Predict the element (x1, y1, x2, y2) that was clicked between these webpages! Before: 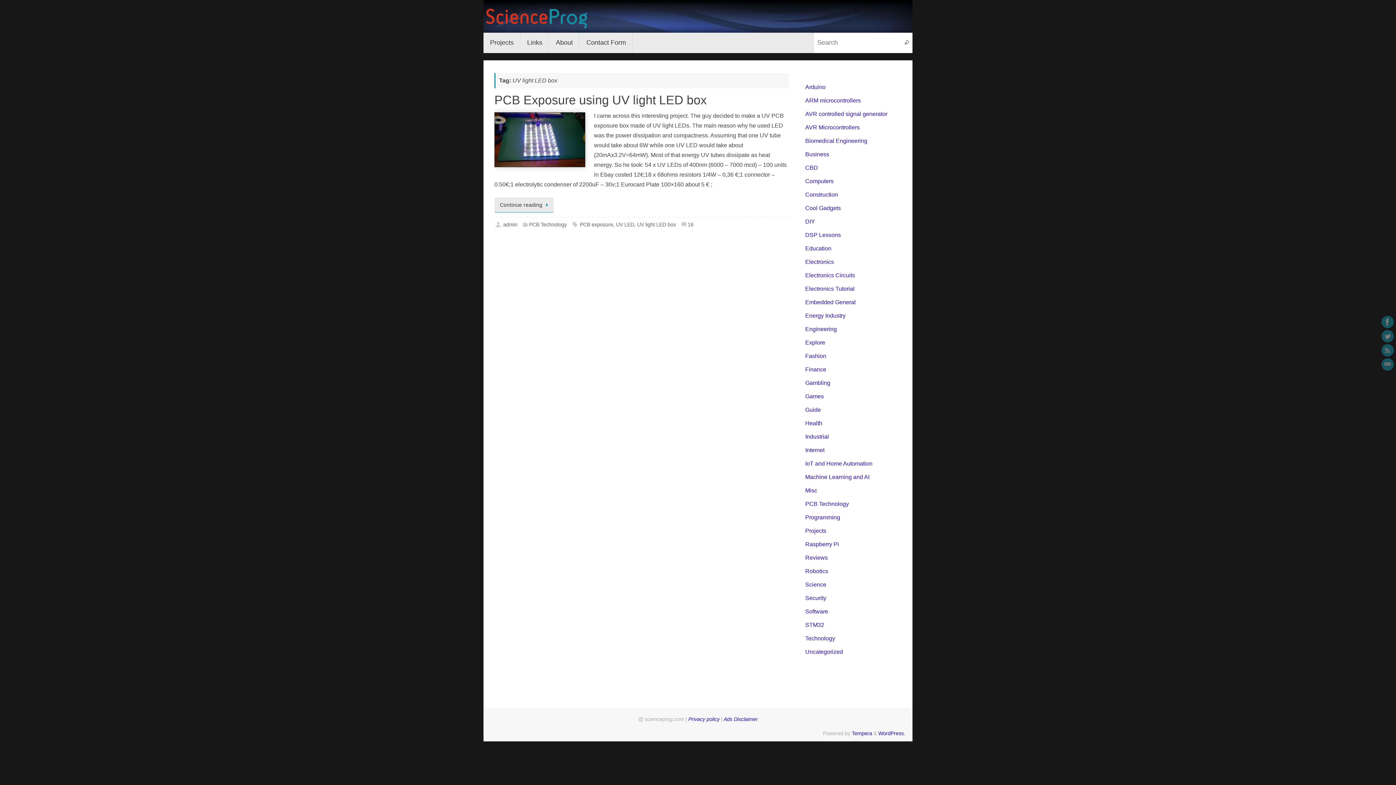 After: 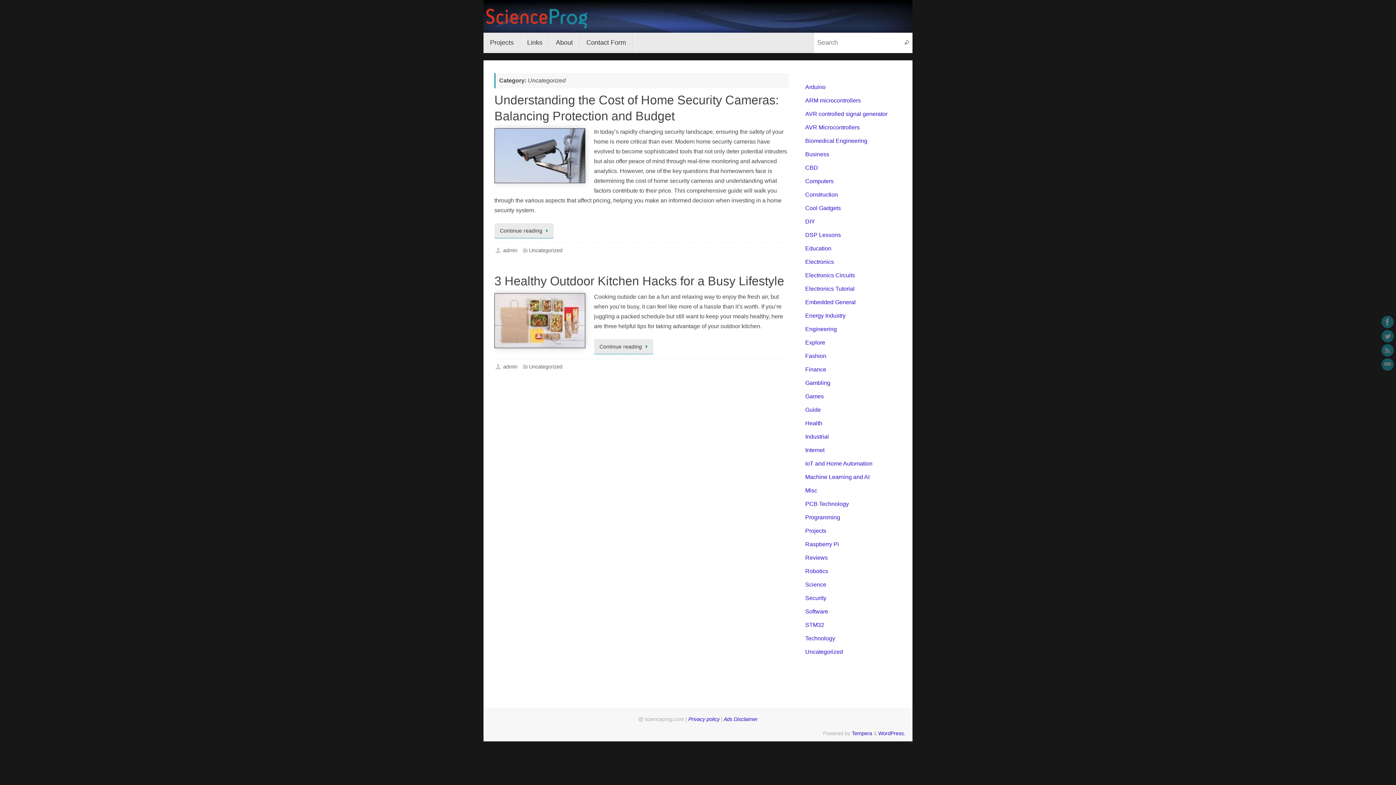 Action: bbox: (805, 649, 843, 655) label: Uncategorized